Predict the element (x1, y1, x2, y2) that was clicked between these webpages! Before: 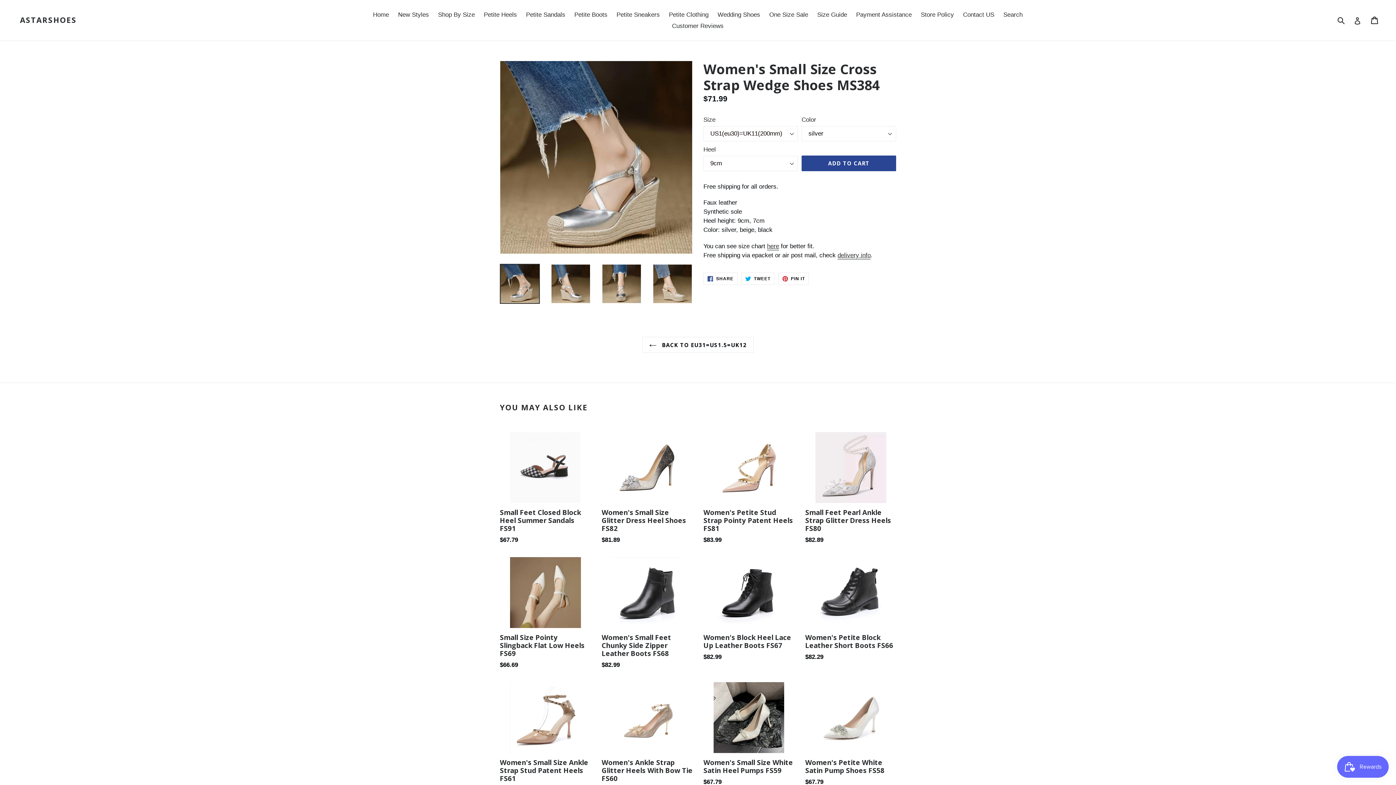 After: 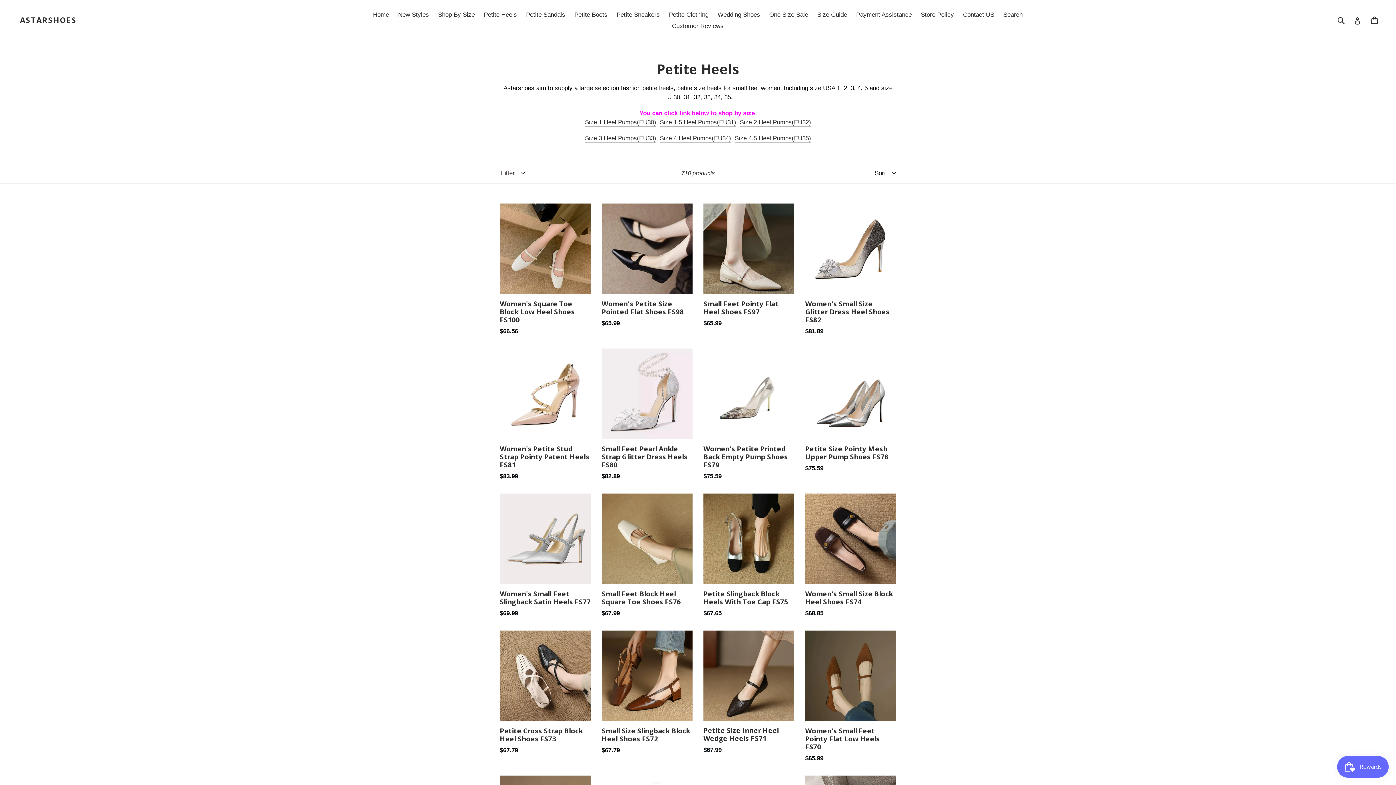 Action: label: Petite Heels bbox: (480, 9, 520, 20)